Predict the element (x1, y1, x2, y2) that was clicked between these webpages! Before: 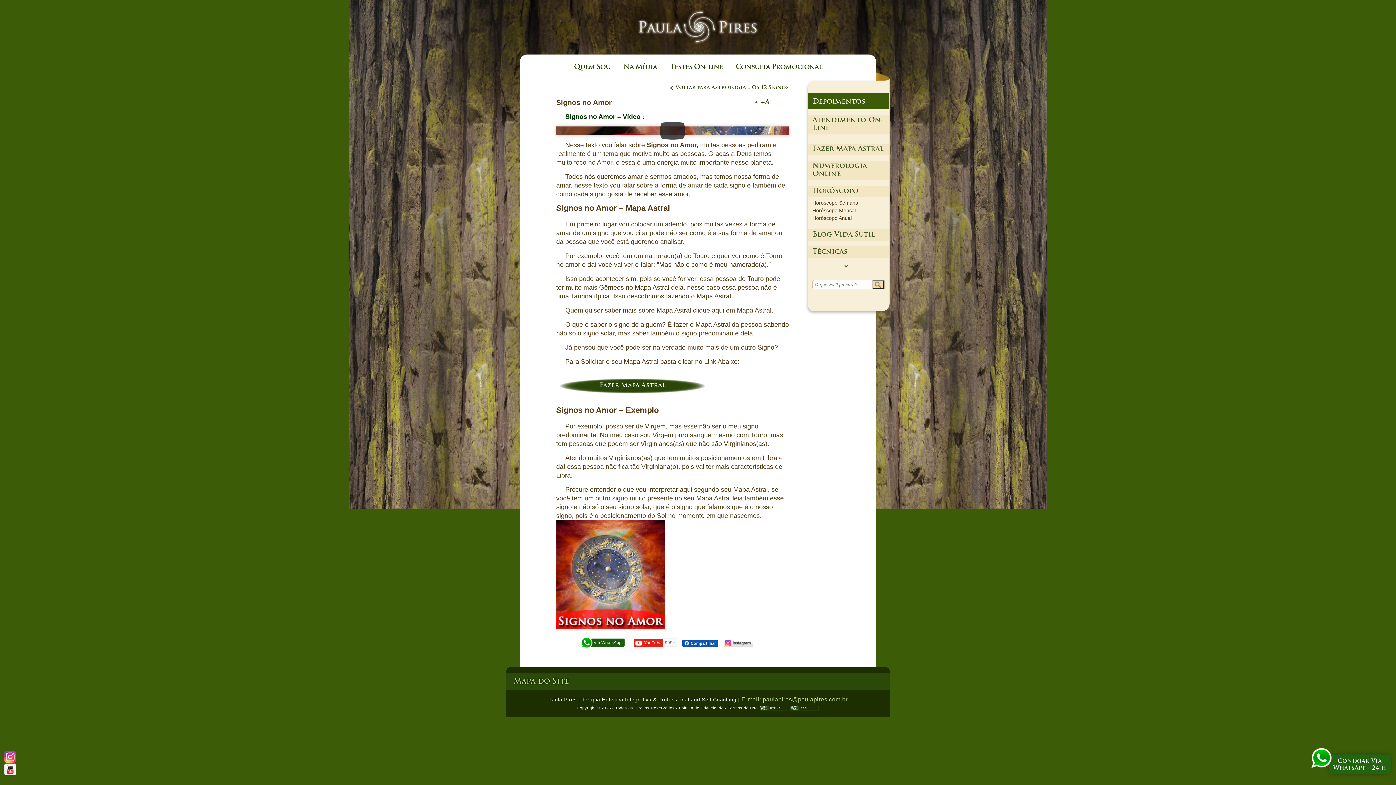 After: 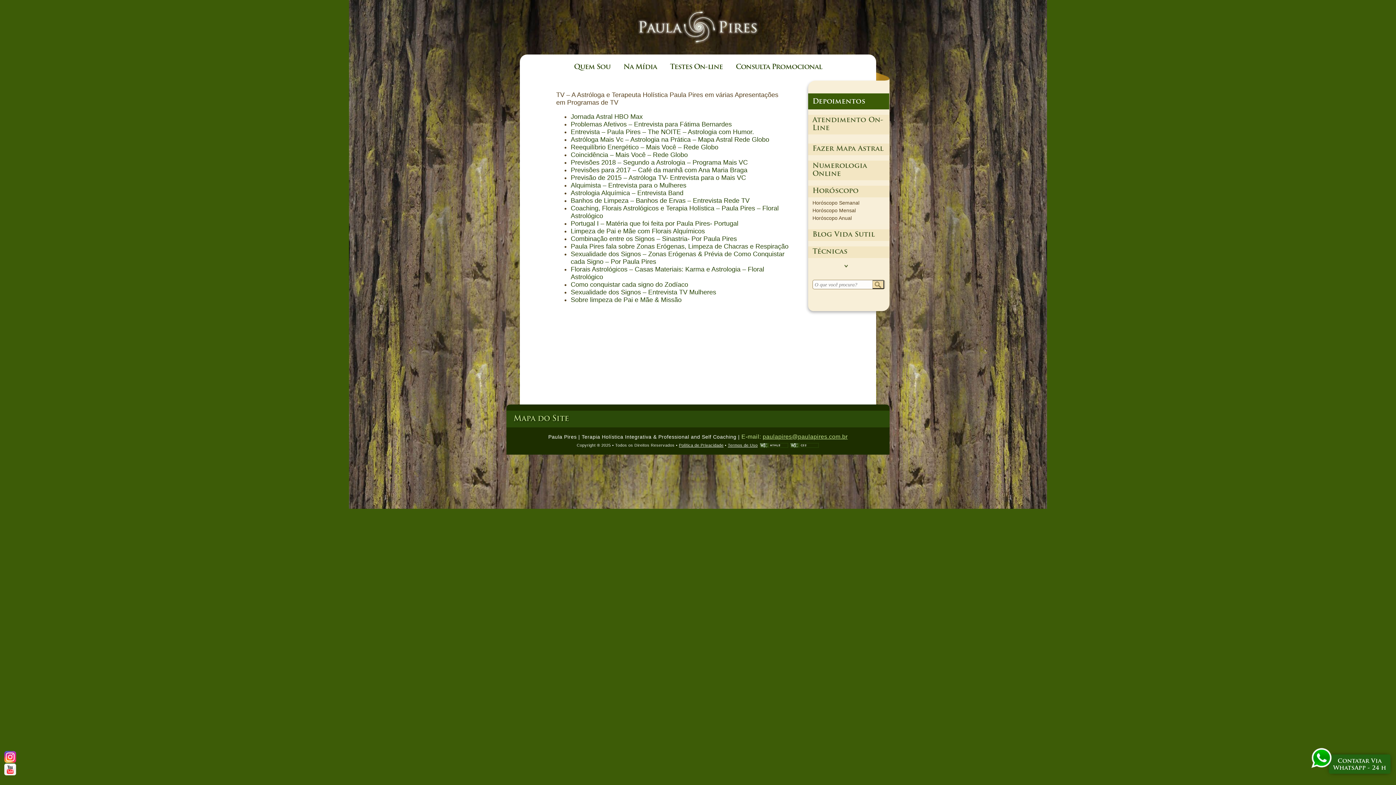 Action: bbox: (617, 54, 662, 78) label: Na Mídia